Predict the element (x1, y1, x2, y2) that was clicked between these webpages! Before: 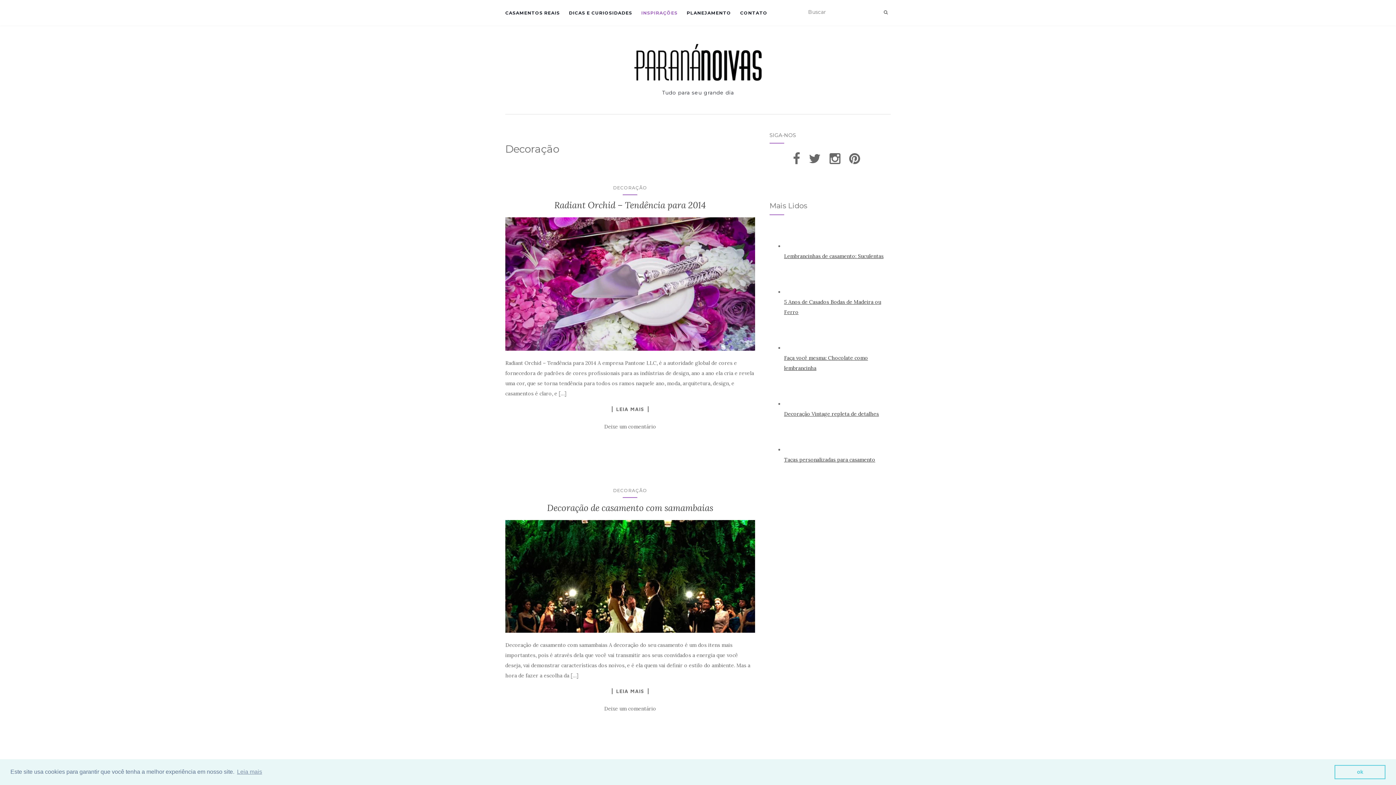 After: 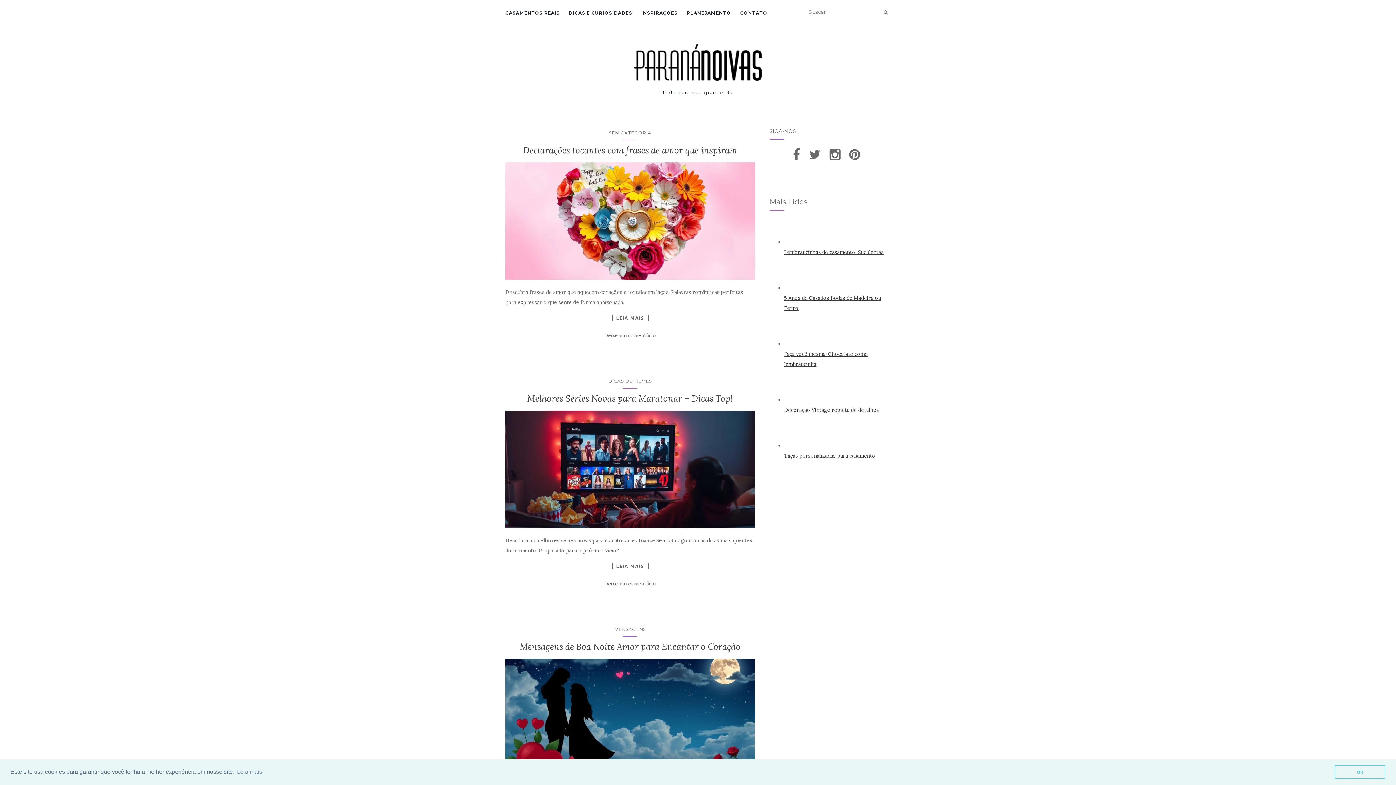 Action: bbox: (634, 44, 761, 80)